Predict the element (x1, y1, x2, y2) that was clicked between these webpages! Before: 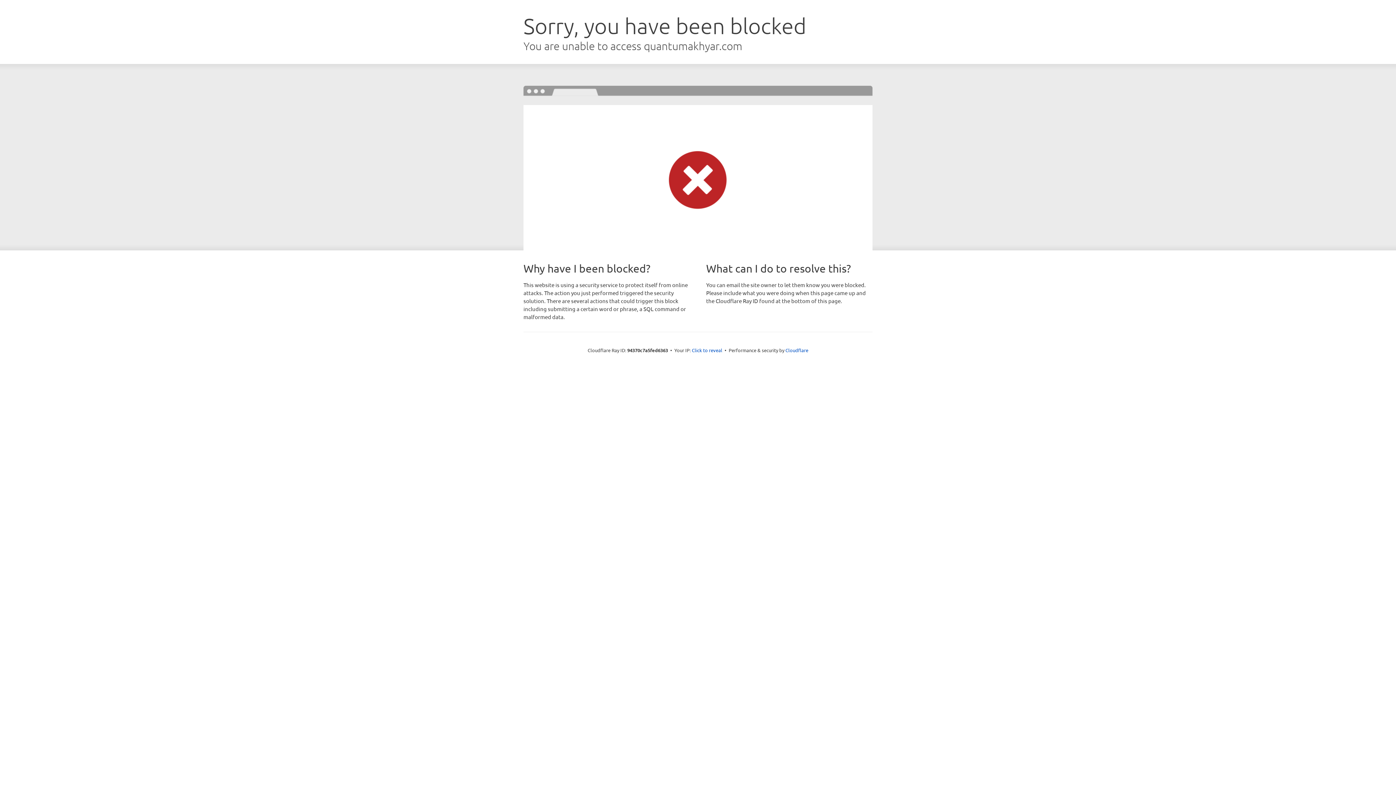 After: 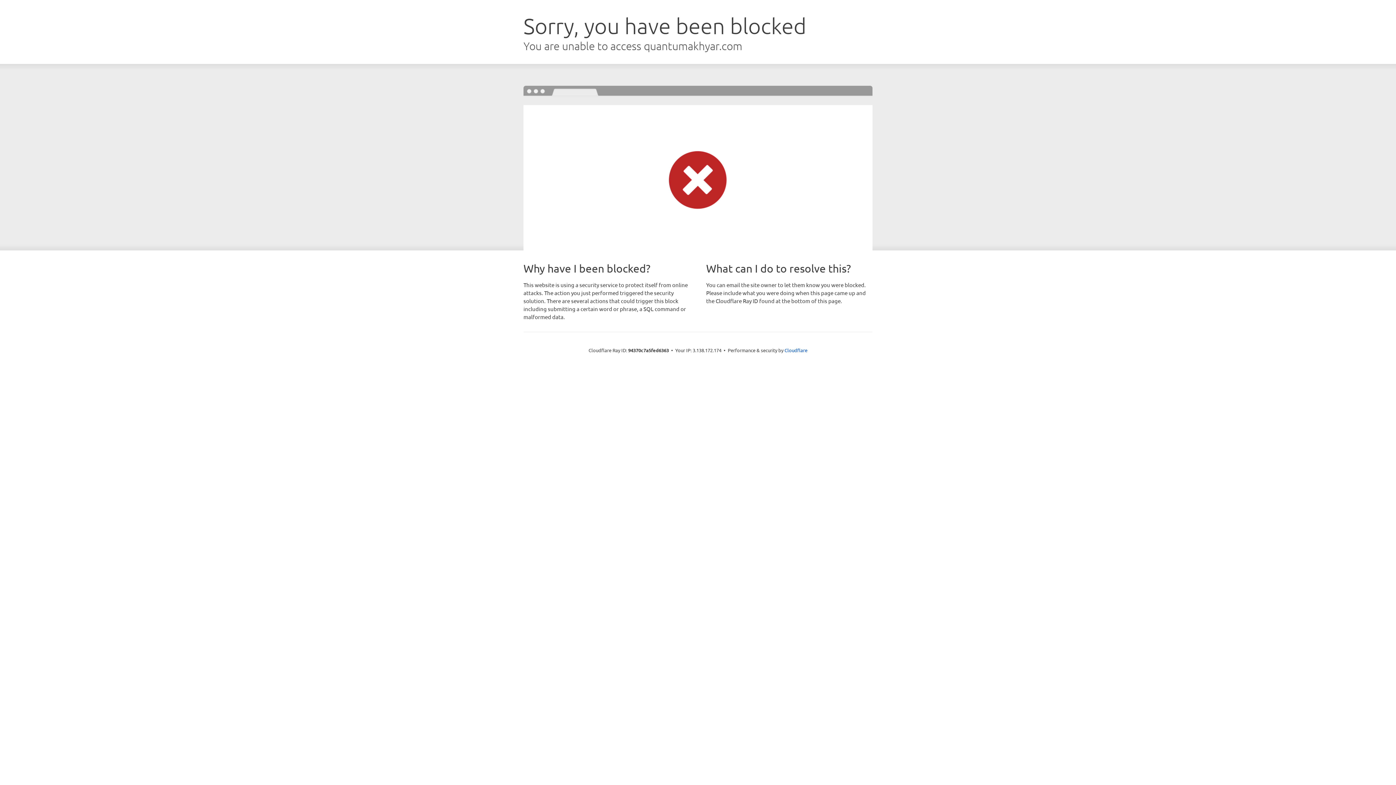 Action: bbox: (692, 346, 722, 353) label: Click to reveal